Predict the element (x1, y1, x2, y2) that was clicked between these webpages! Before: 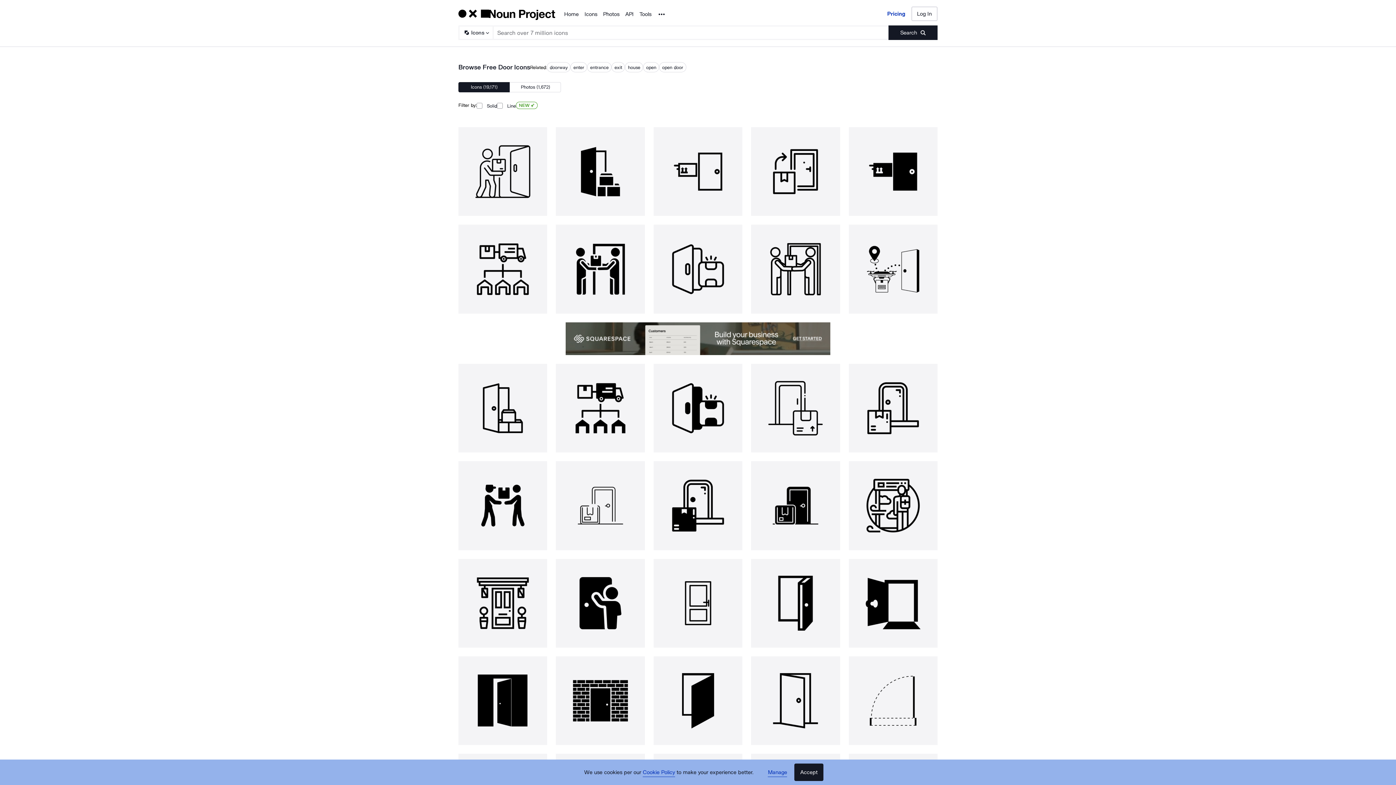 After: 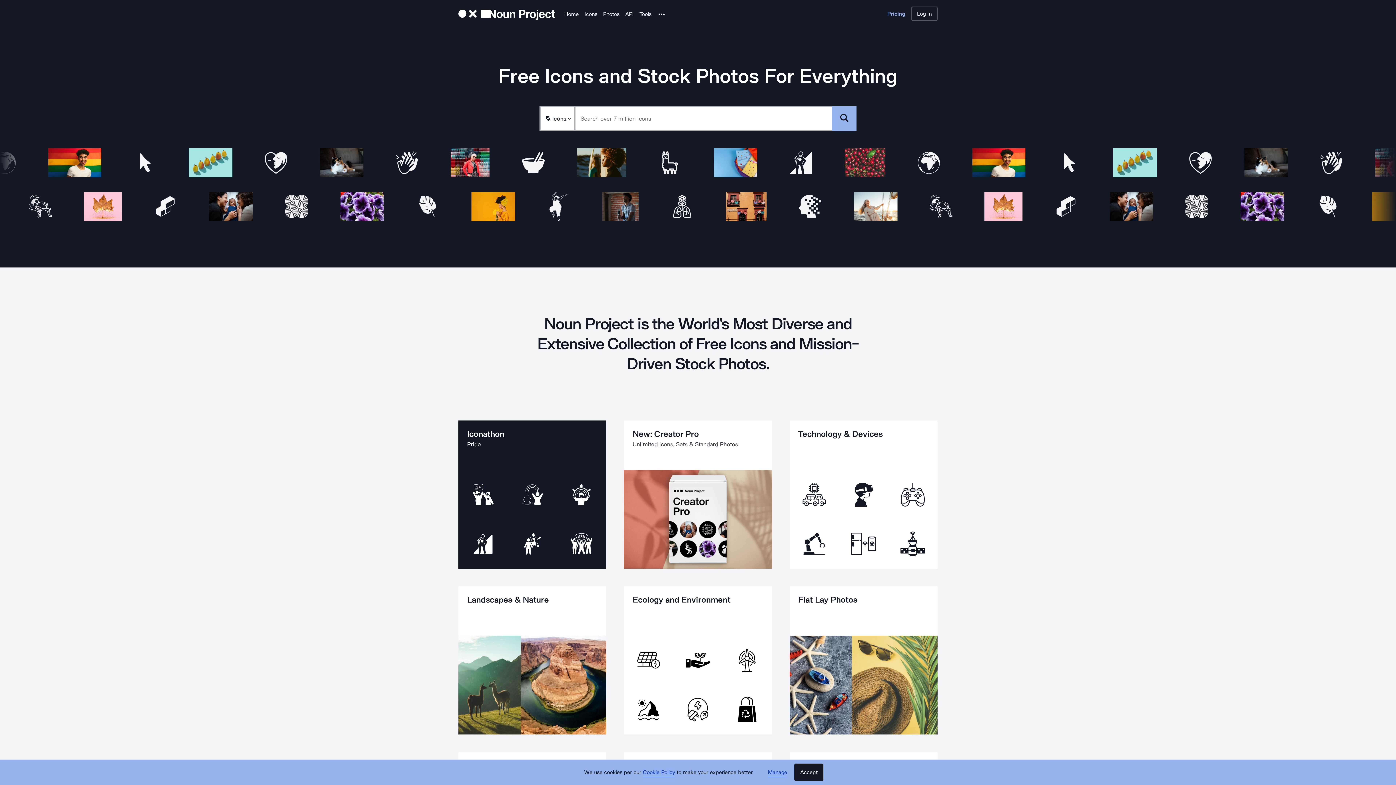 Action: bbox: (564, 9, 578, 18) label: Home